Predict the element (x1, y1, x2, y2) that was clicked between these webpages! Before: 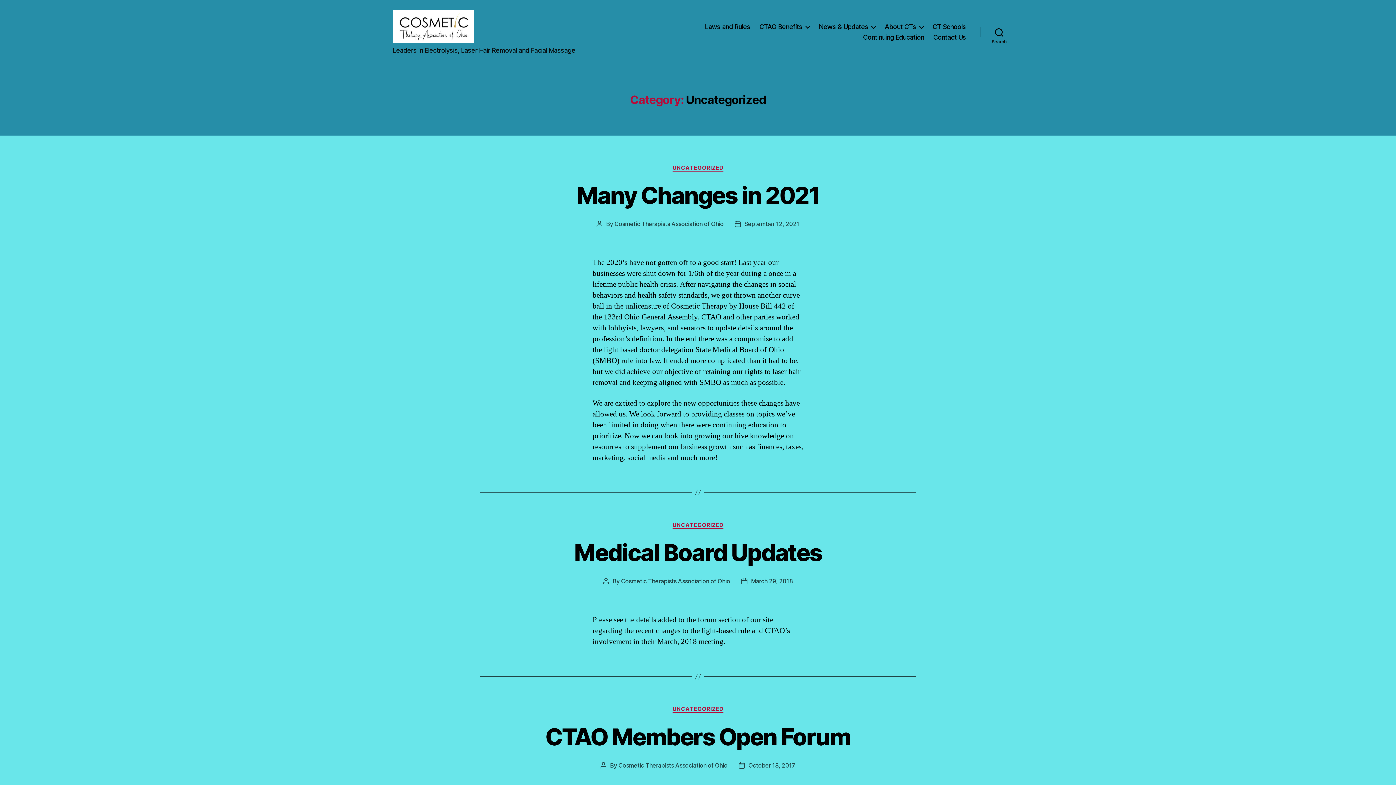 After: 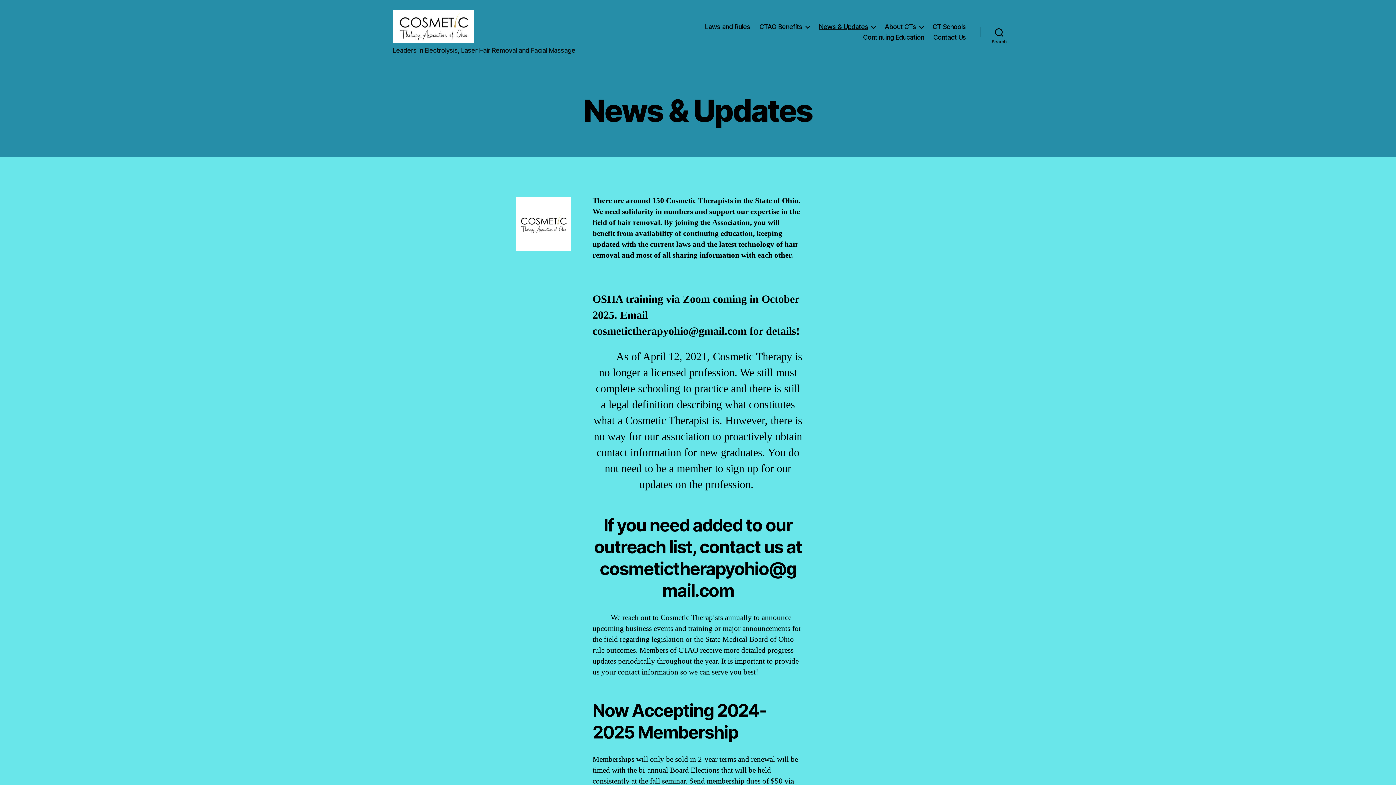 Action: bbox: (392, 10, 474, 42)